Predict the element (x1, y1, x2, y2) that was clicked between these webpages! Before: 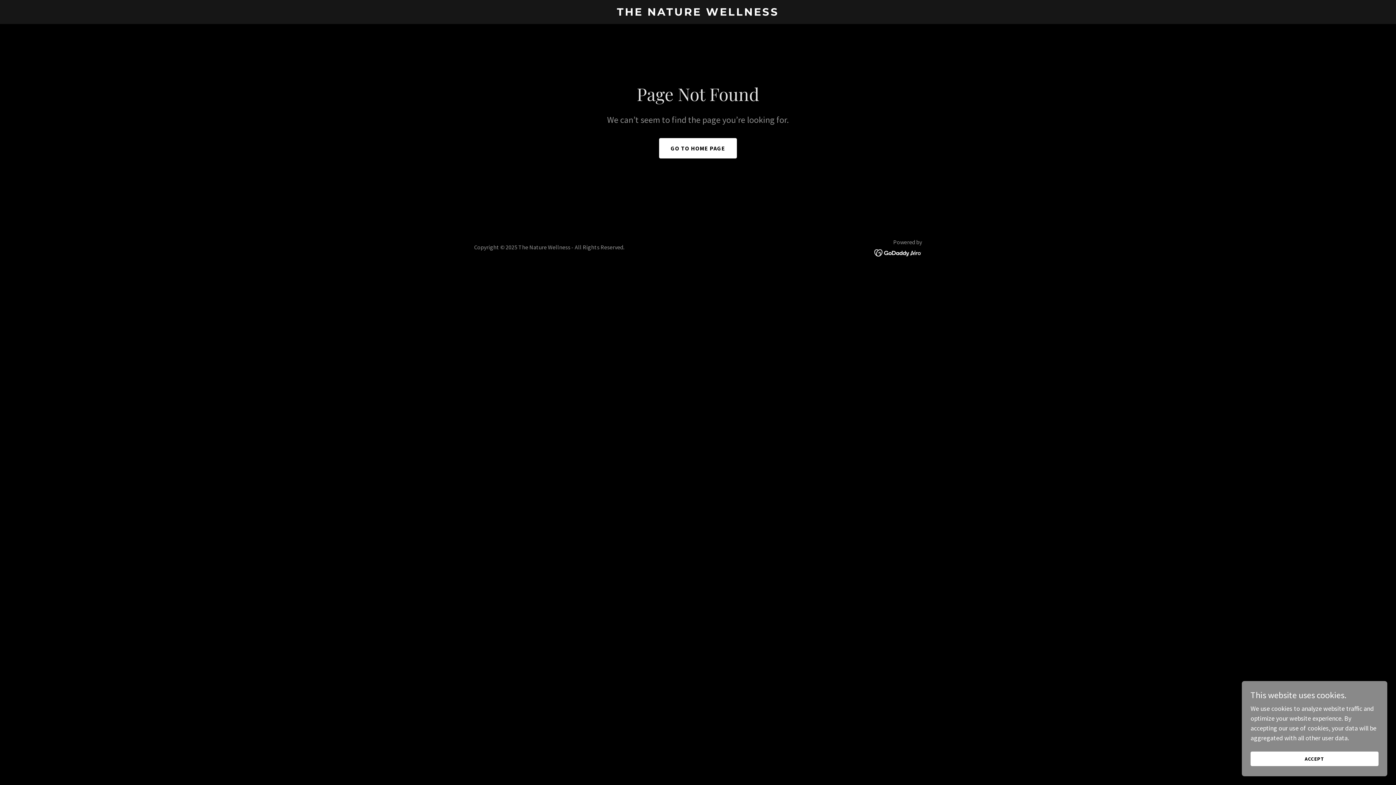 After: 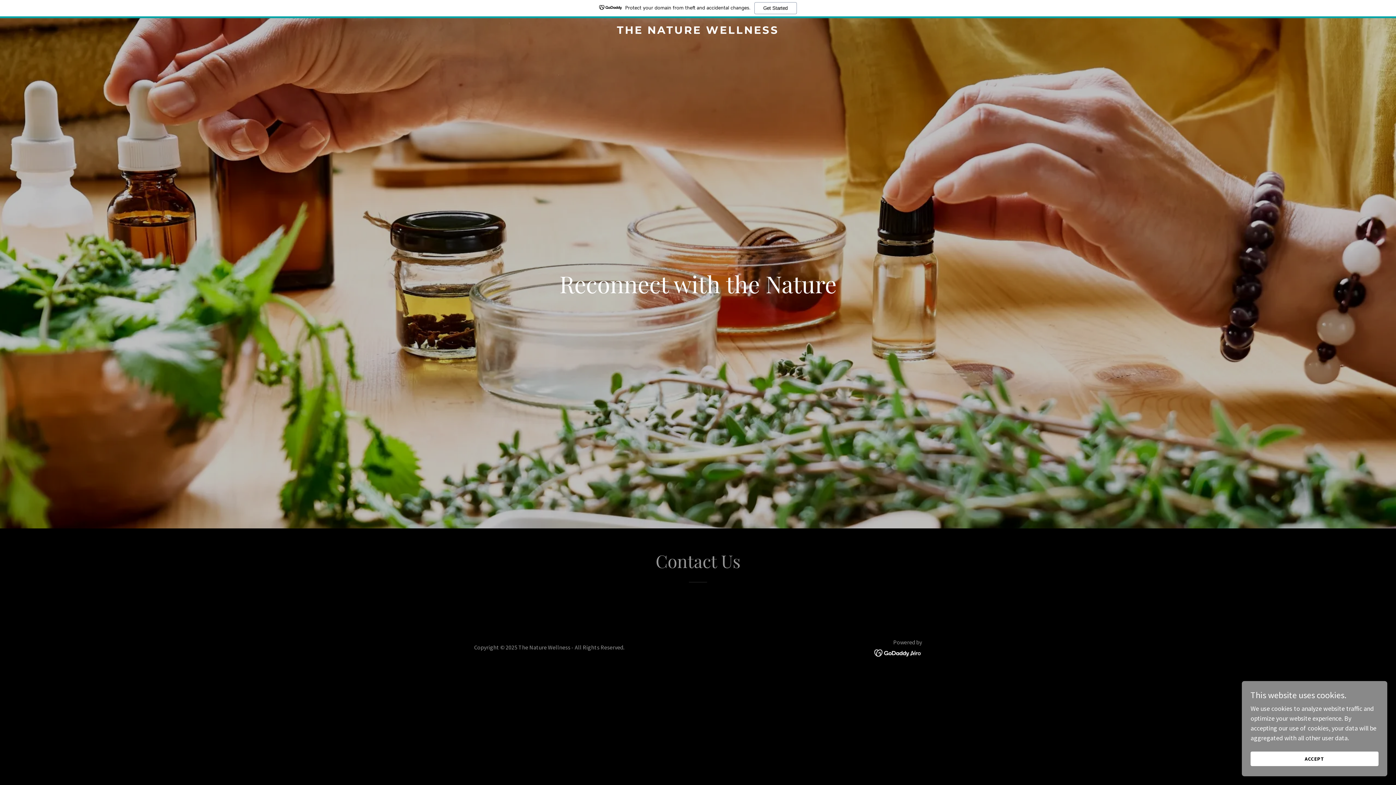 Action: bbox: (659, 138, 737, 158) label: GO TO HOME PAGE